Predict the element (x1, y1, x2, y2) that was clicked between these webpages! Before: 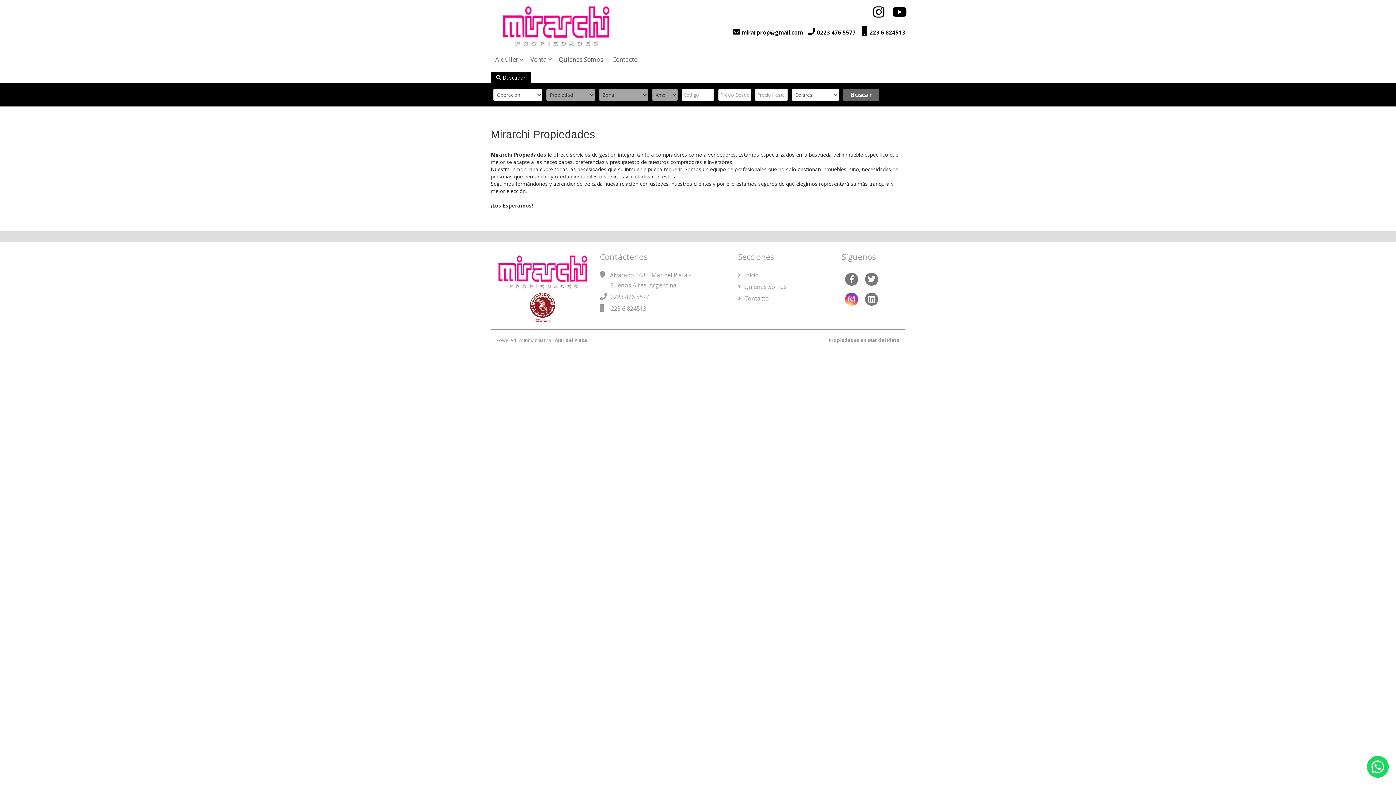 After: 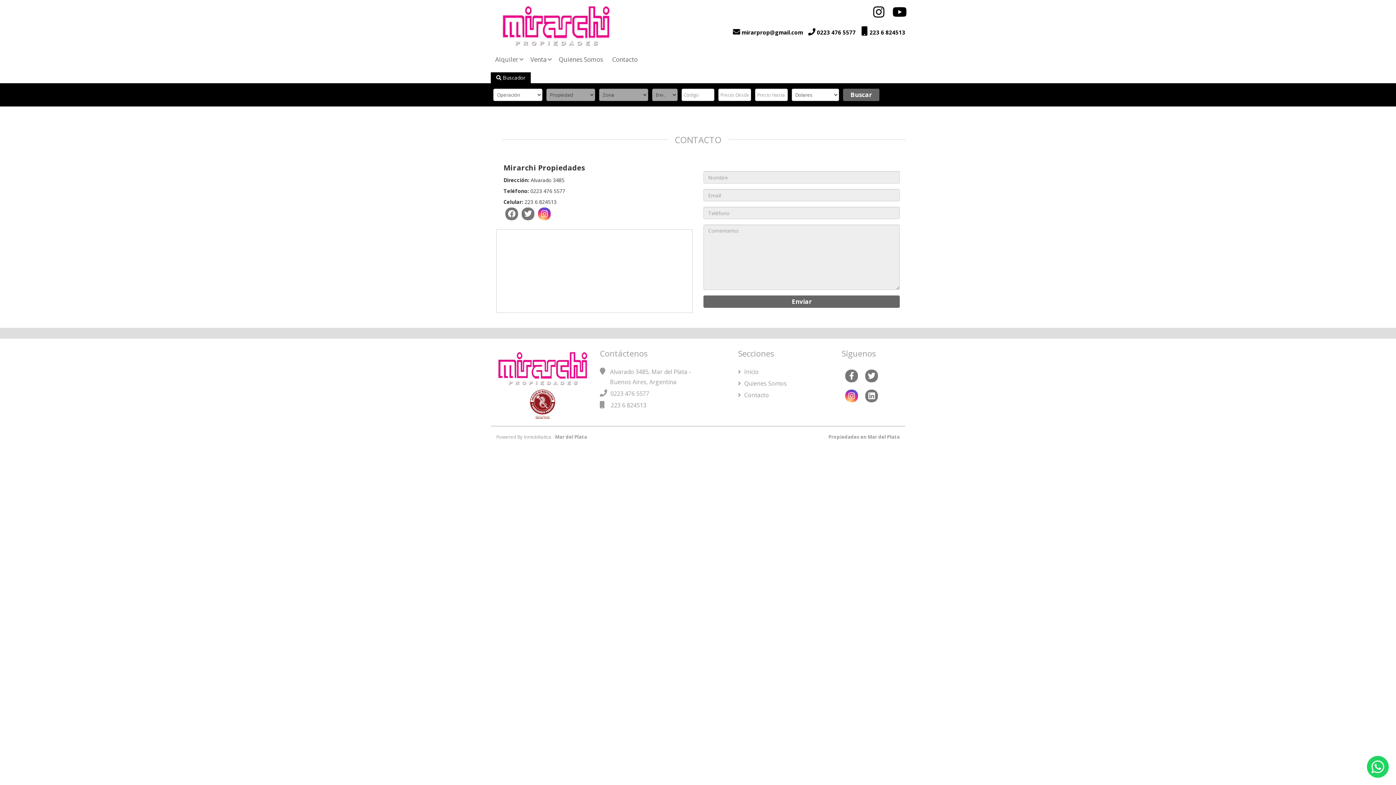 Action: bbox: (742, 294, 769, 302) label:  Contacto